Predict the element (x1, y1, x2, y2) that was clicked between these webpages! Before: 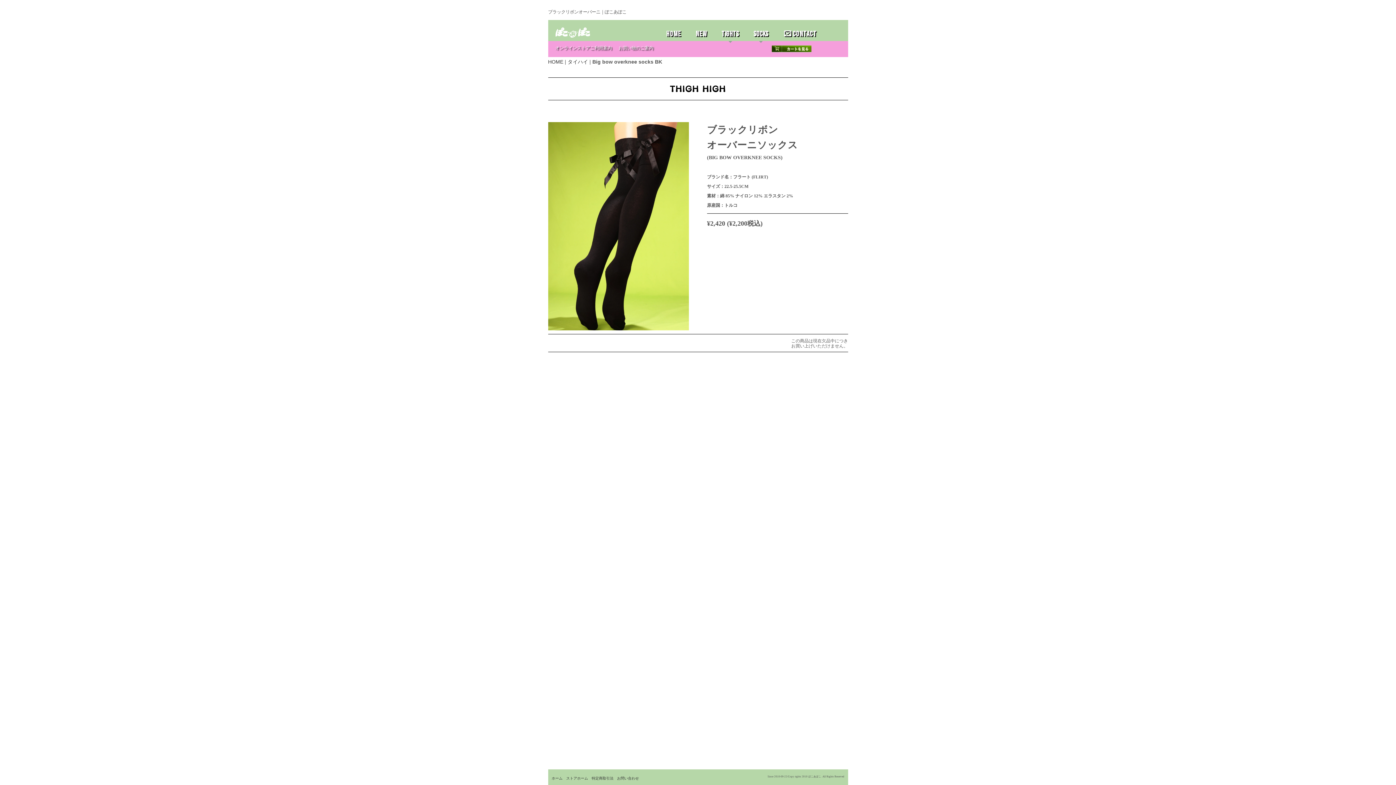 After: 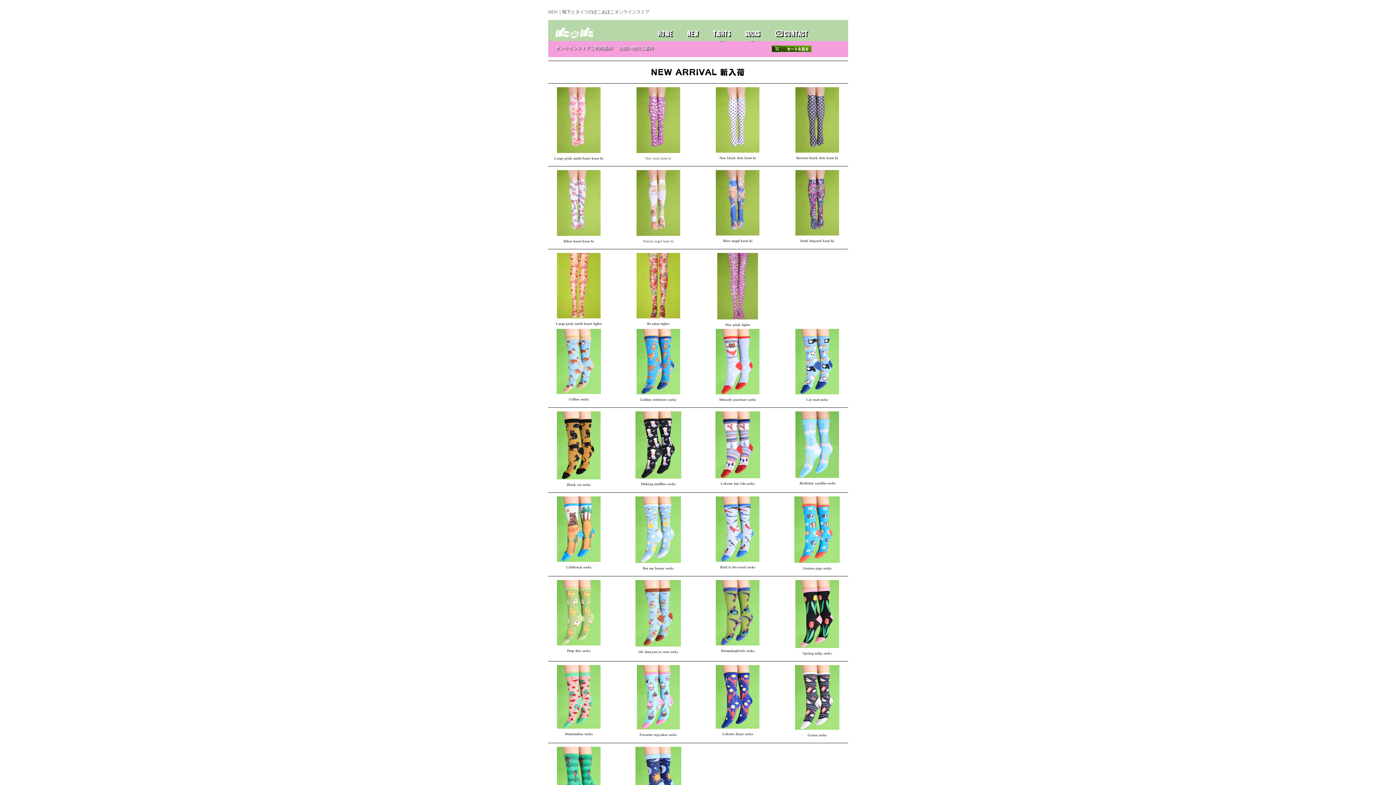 Action: bbox: (695, 29, 707, 38) label: NEW